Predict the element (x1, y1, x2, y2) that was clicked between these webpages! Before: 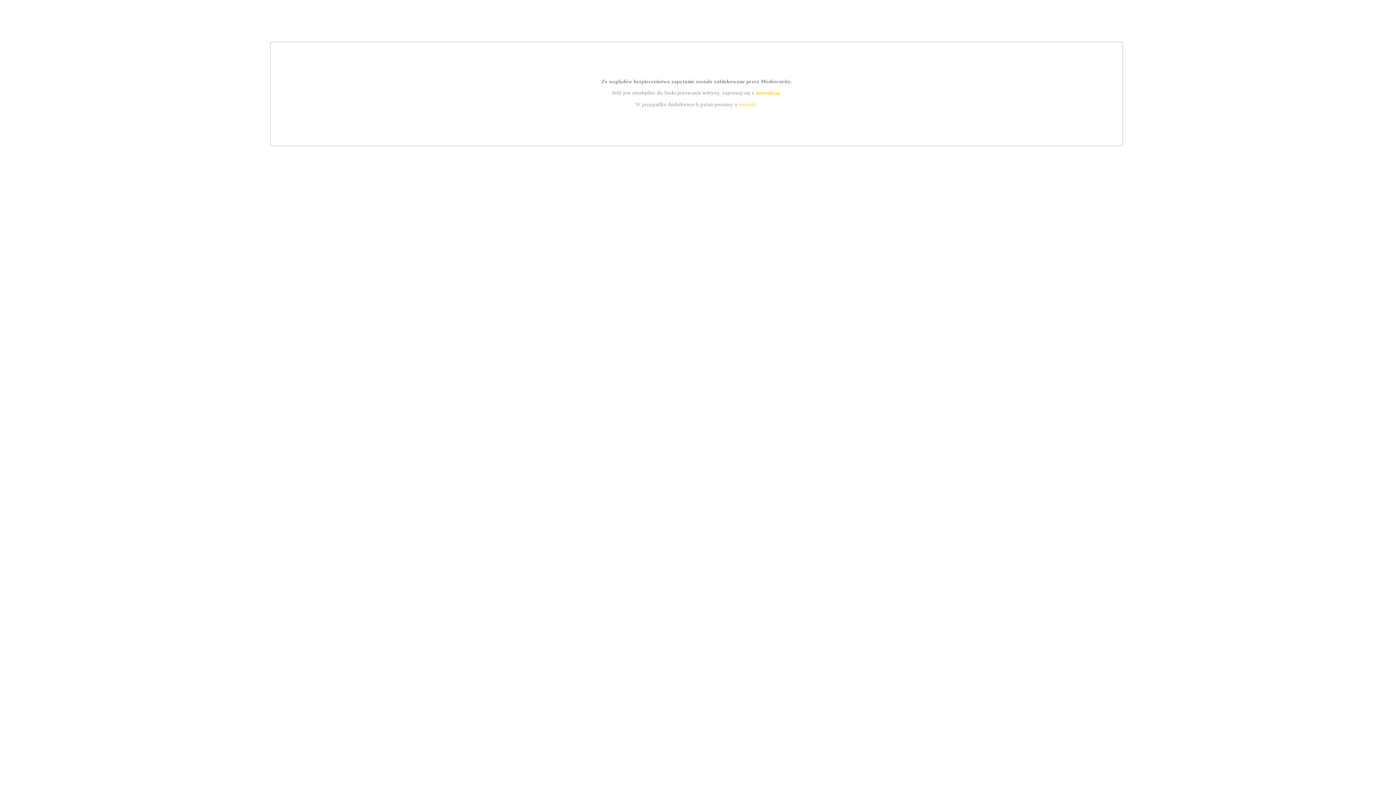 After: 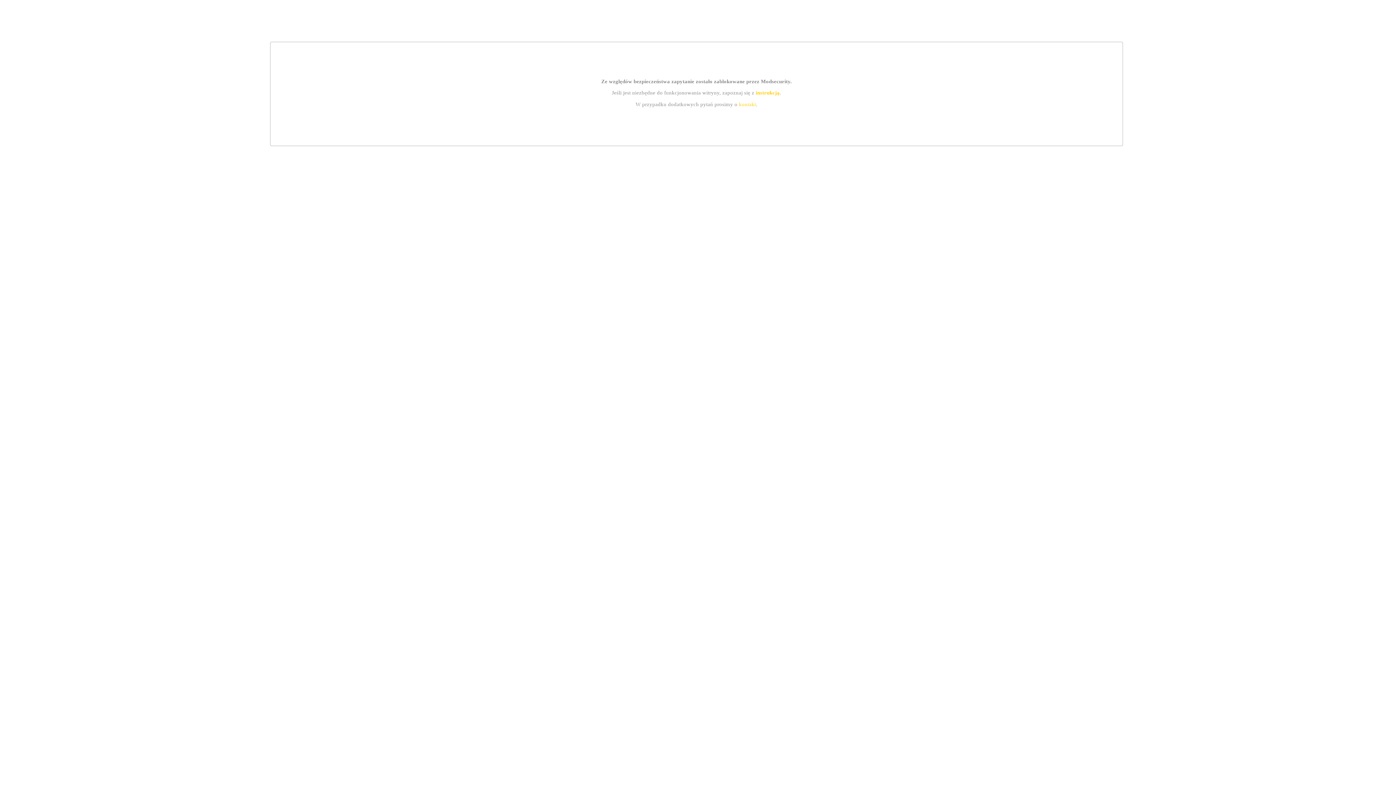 Action: bbox: (755, 89, 779, 95) label: instrukcją